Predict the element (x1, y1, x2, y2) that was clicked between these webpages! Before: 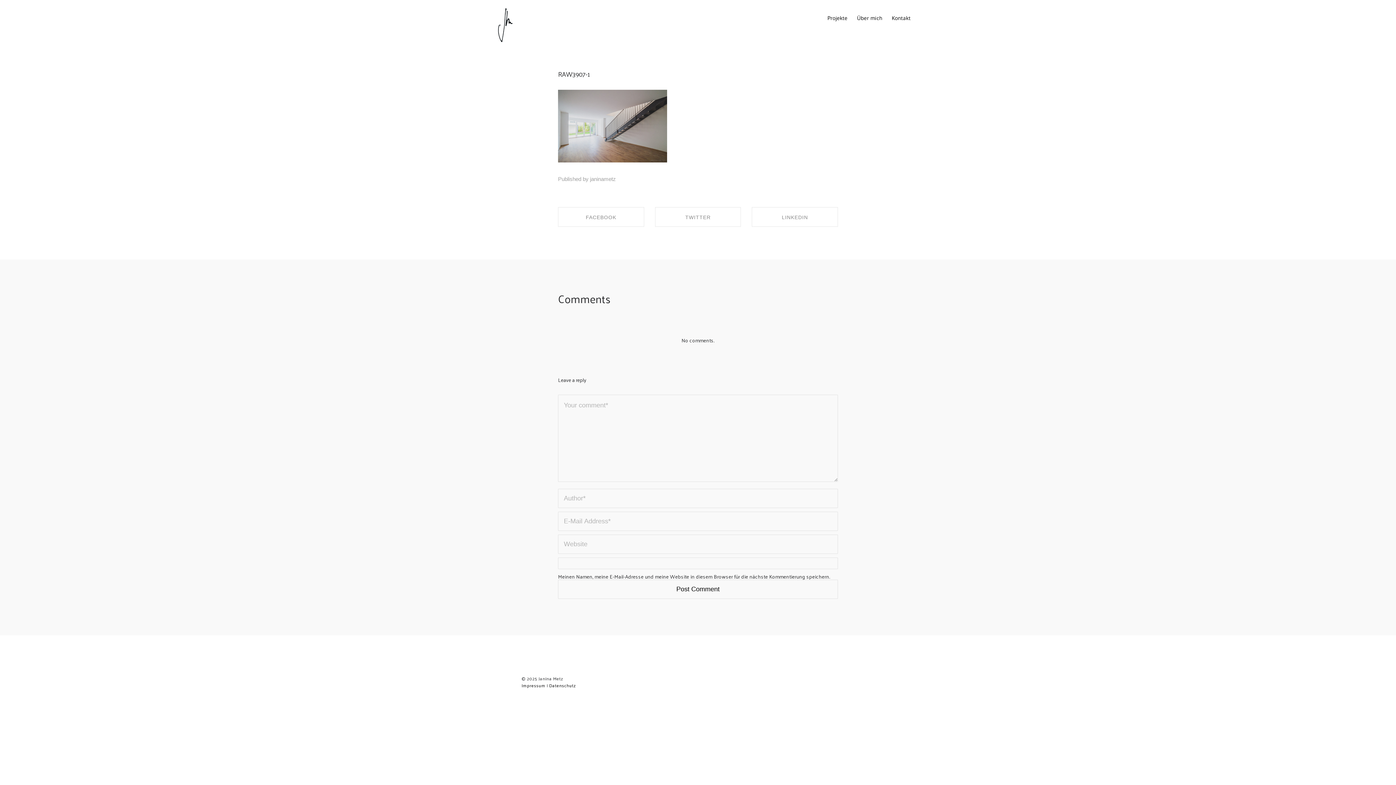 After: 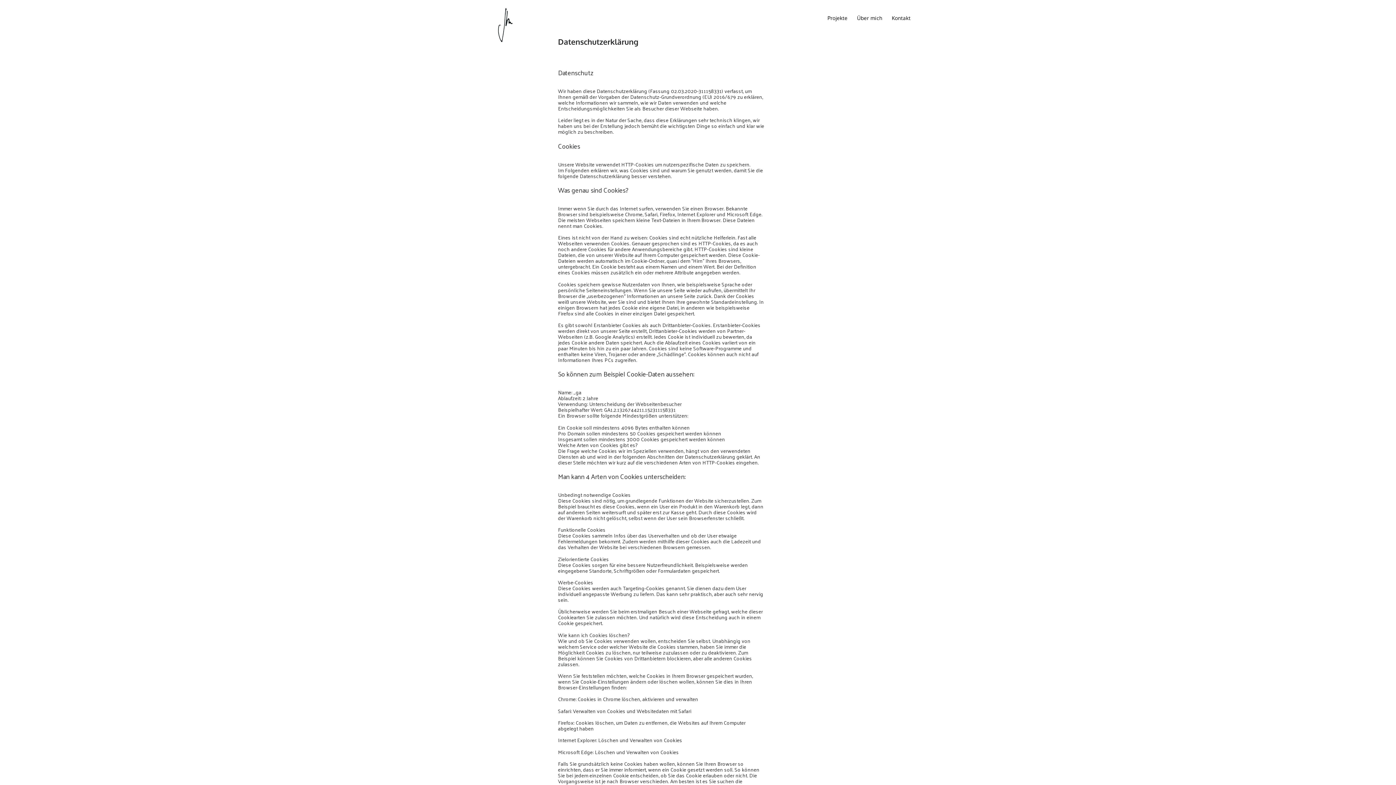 Action: label: Datenschutz bbox: (549, 681, 576, 689)